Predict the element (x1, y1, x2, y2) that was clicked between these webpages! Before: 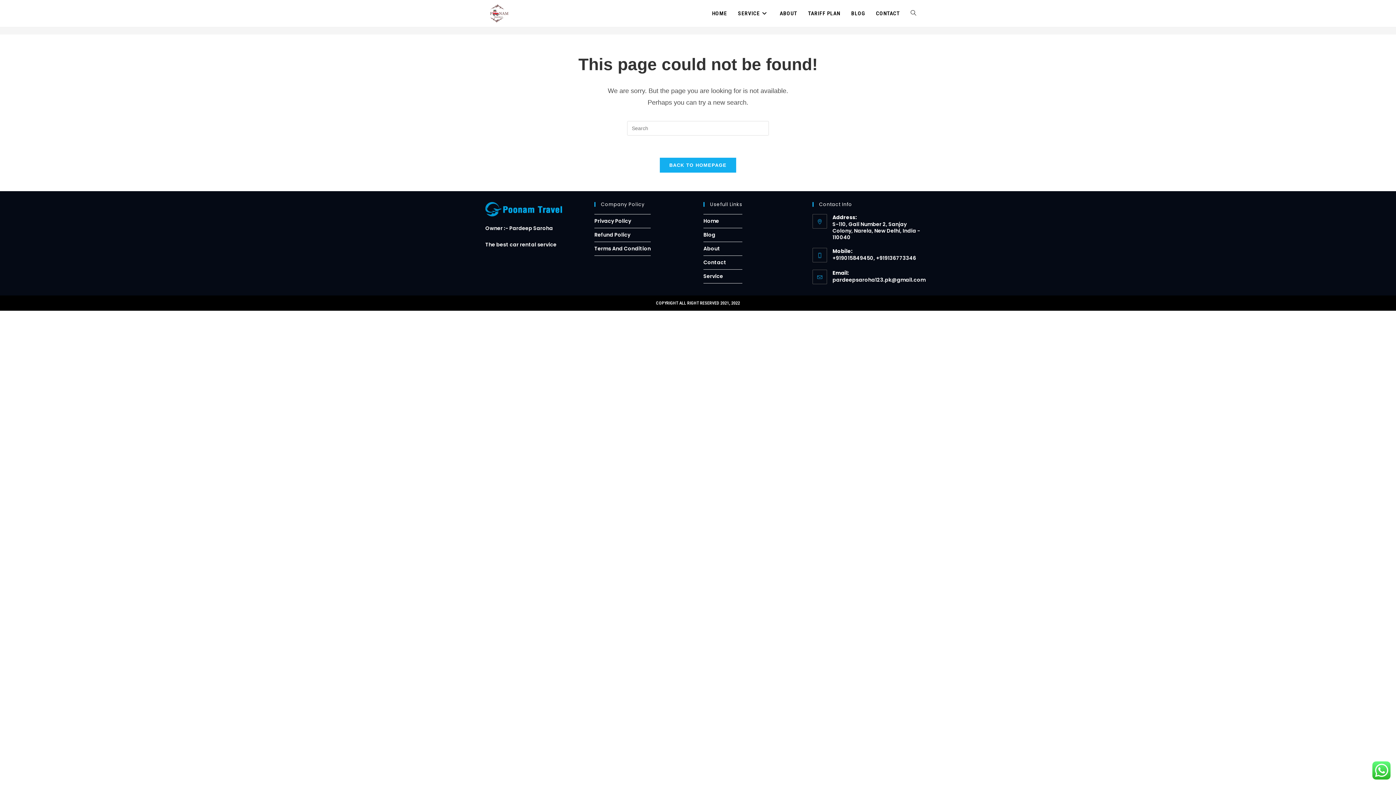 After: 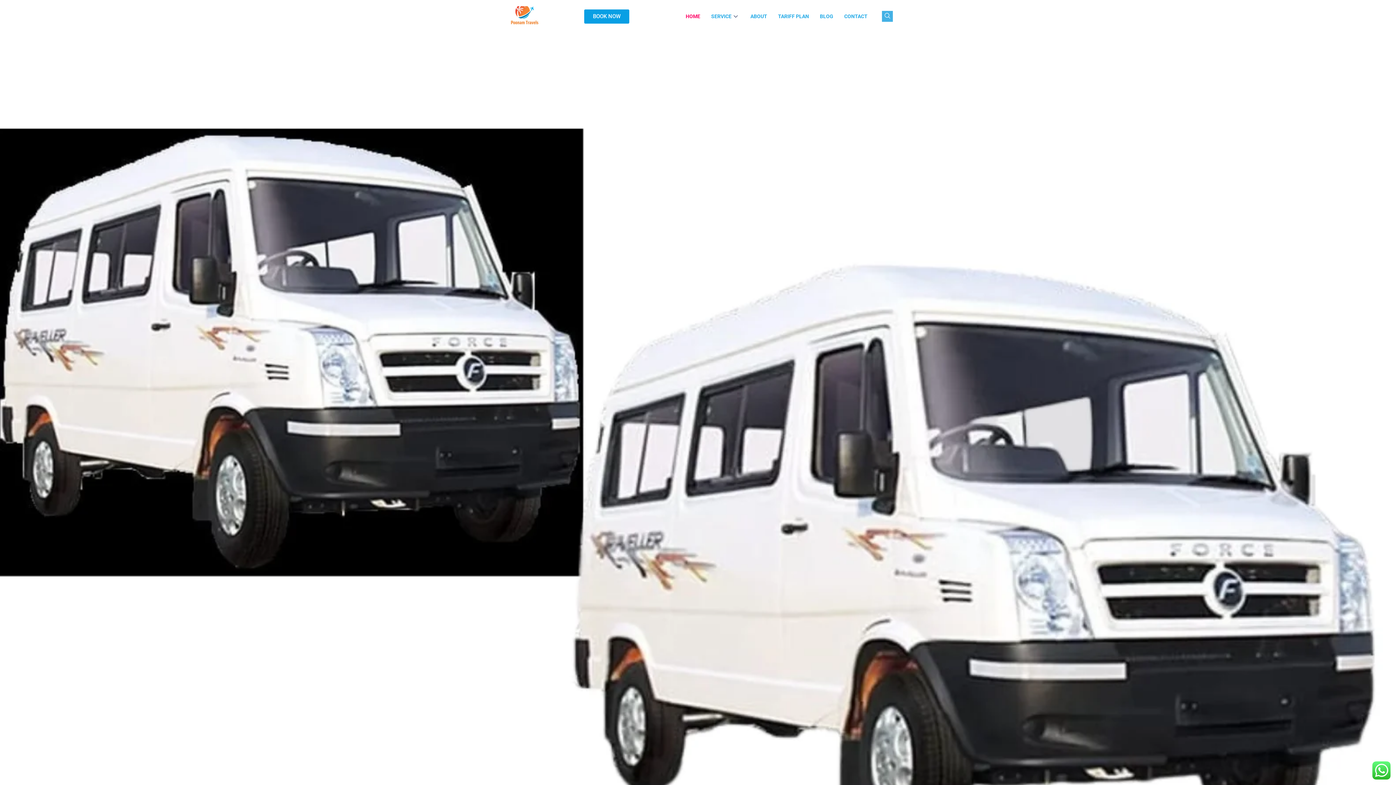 Action: bbox: (480, 9, 514, 15)